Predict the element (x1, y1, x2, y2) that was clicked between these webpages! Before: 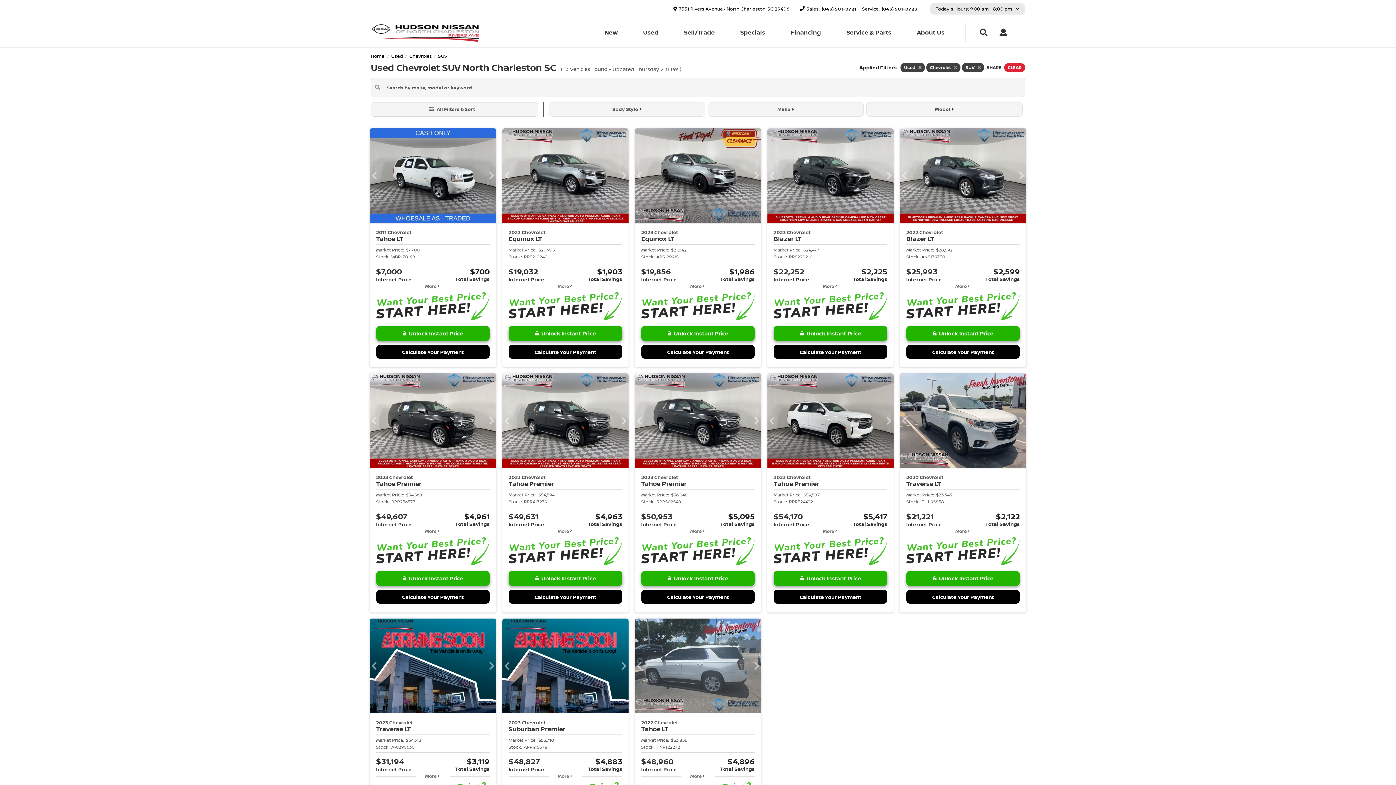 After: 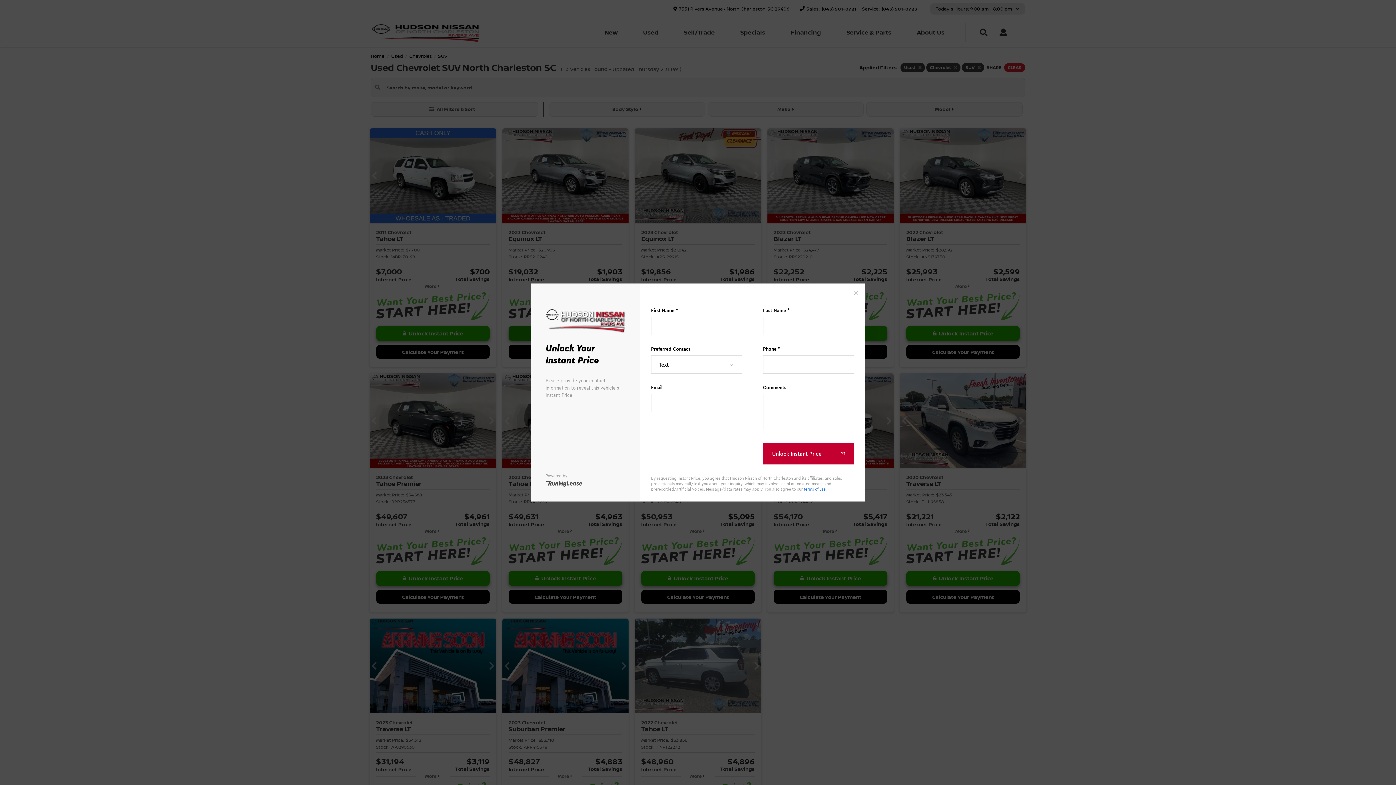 Action: label: Unlock Instant Price bbox: (508, 326, 622, 341)